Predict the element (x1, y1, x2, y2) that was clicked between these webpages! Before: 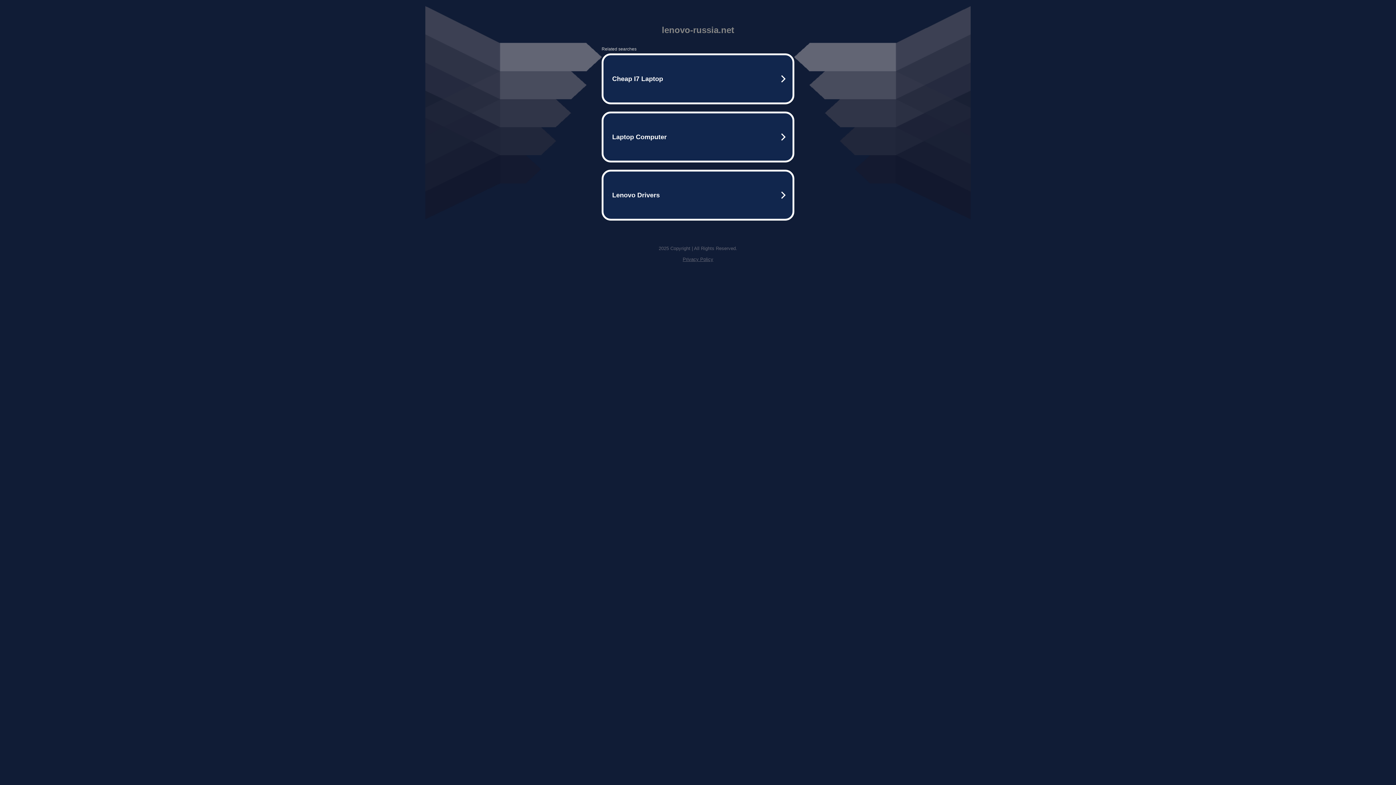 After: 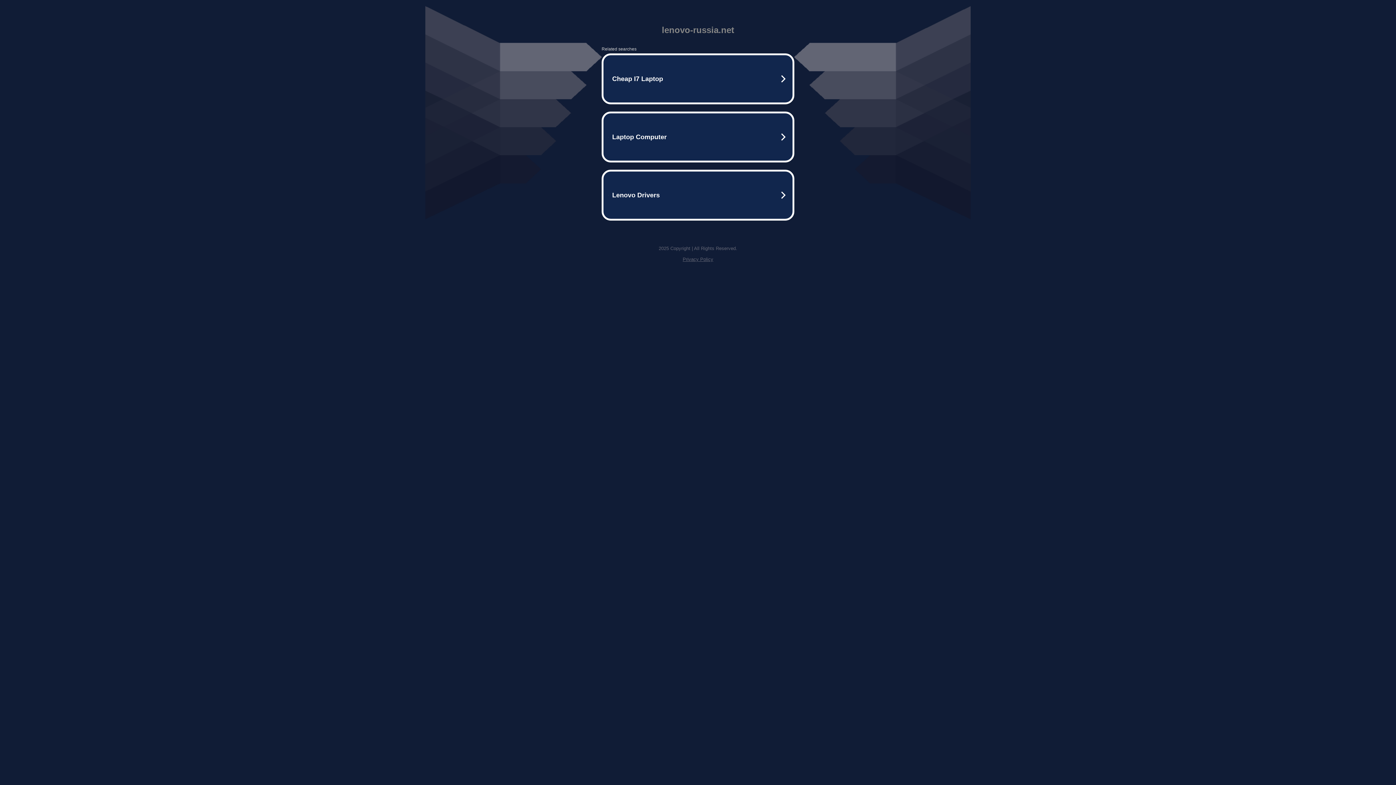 Action: bbox: (682, 256, 713, 262) label: Privacy Policy